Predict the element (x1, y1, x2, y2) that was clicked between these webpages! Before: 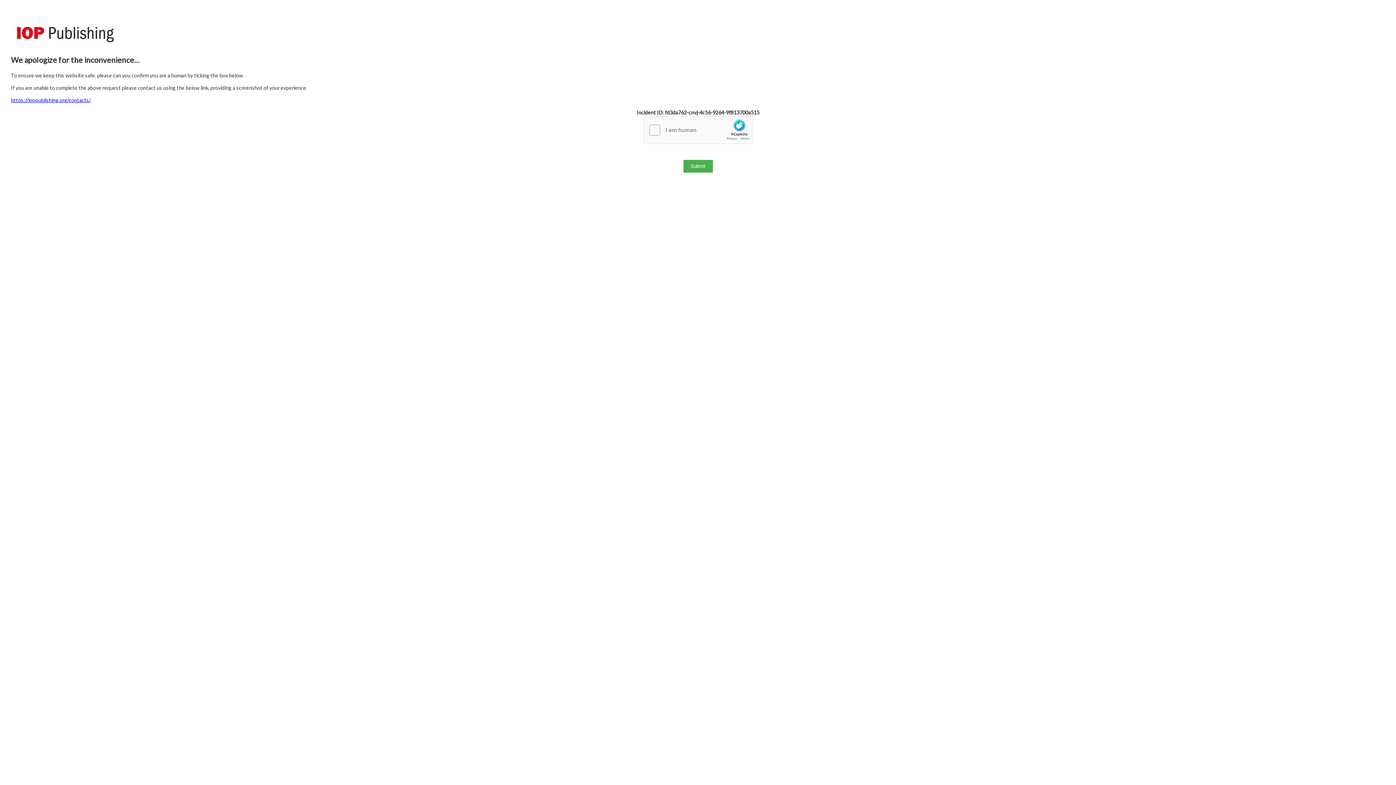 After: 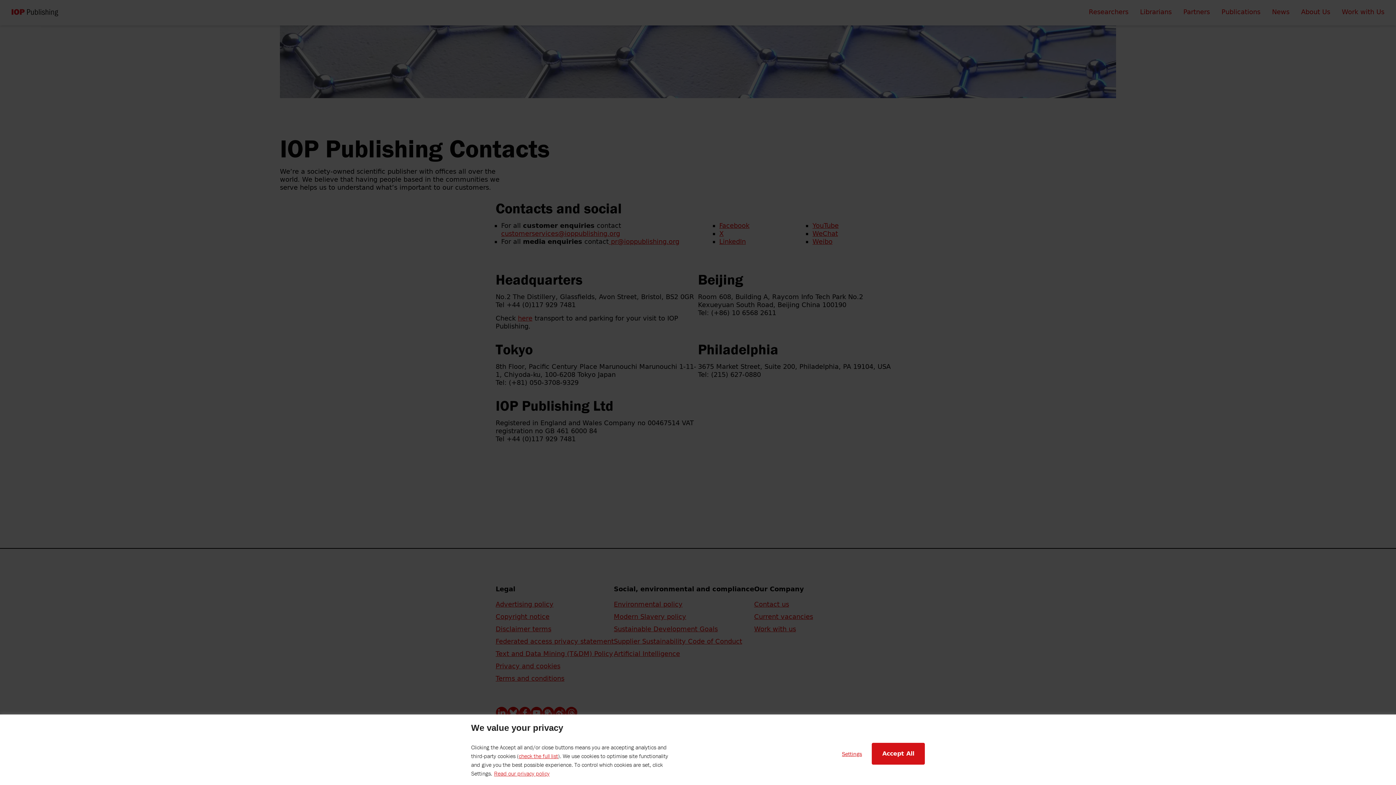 Action: label: https://ioppublishing.org/contacts/ bbox: (10, 97, 90, 103)